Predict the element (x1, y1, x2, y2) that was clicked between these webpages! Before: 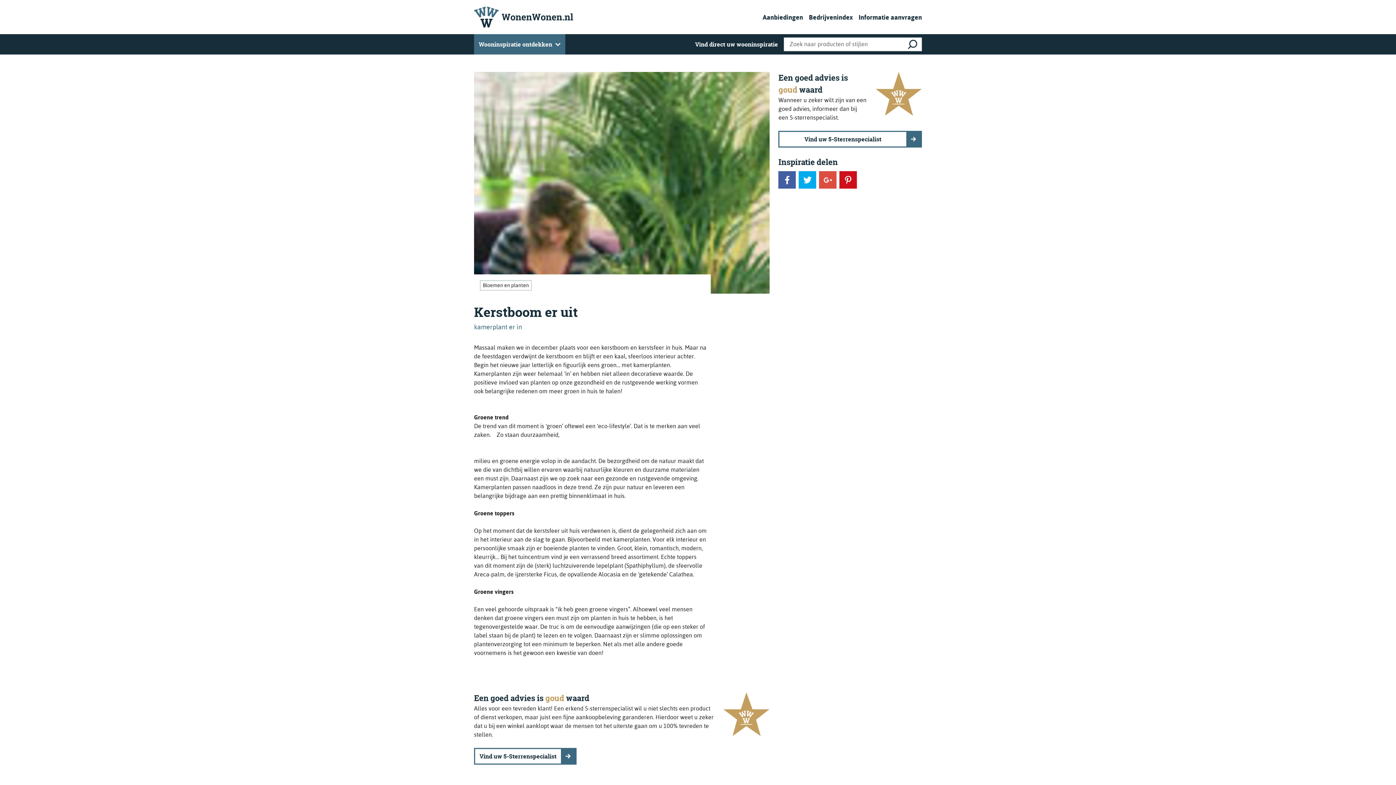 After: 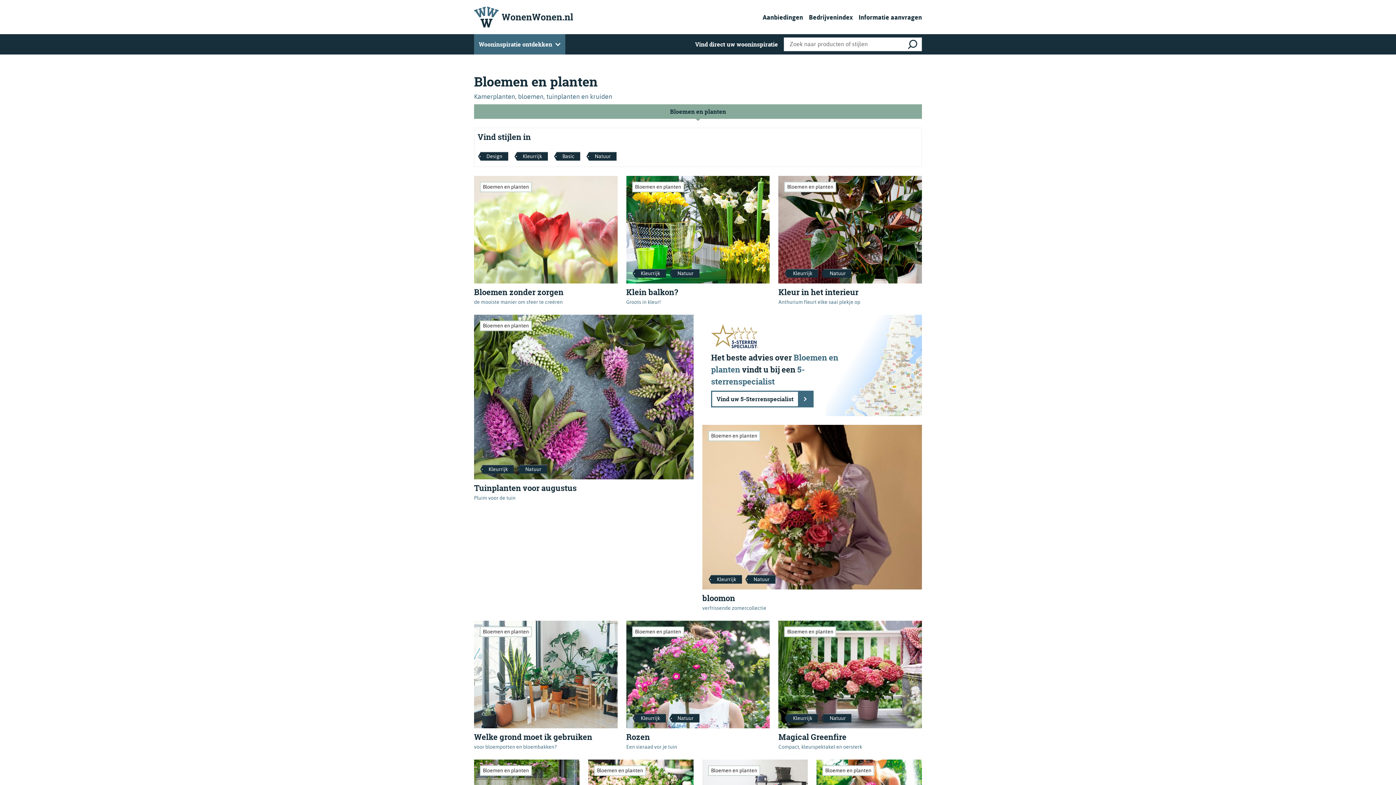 Action: label: Bloemen en planten bbox: (480, 280, 532, 291)